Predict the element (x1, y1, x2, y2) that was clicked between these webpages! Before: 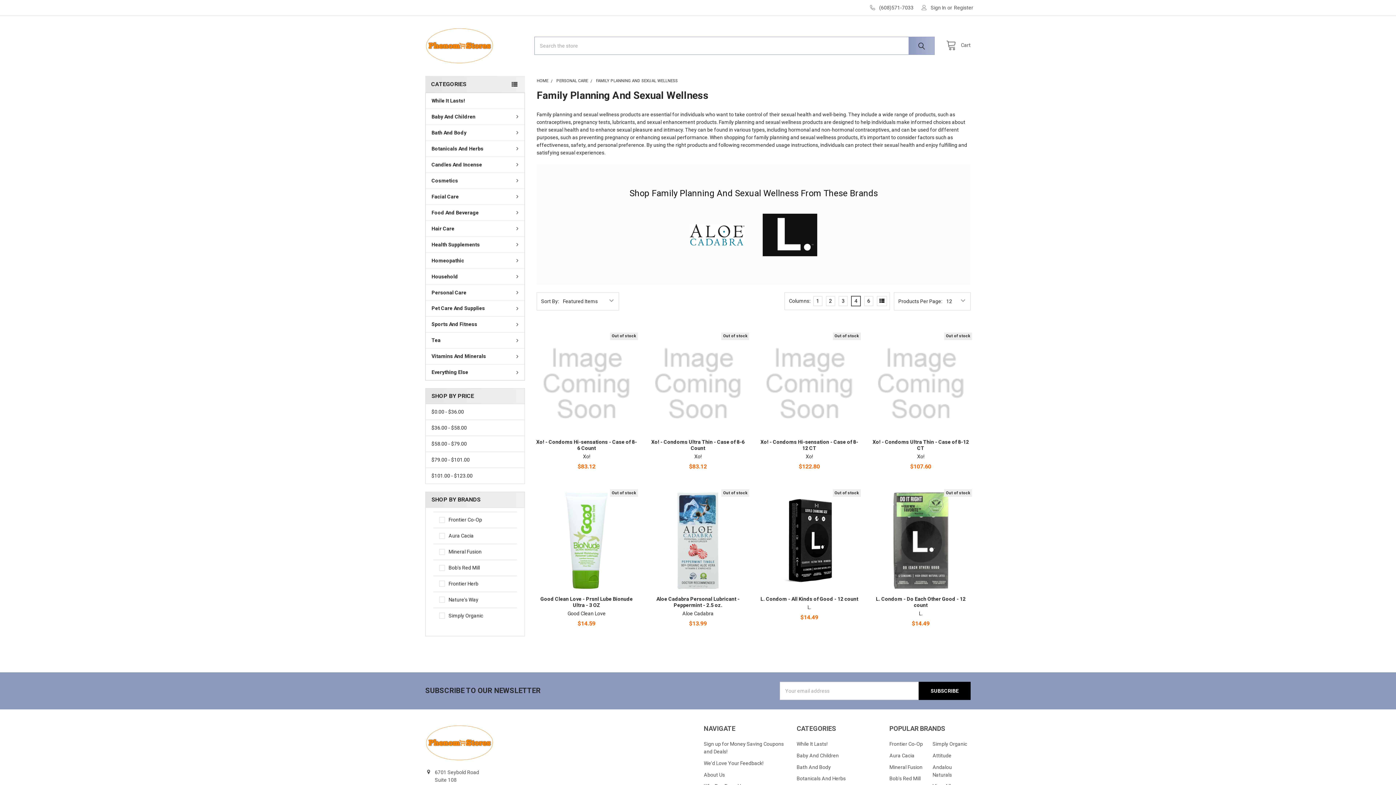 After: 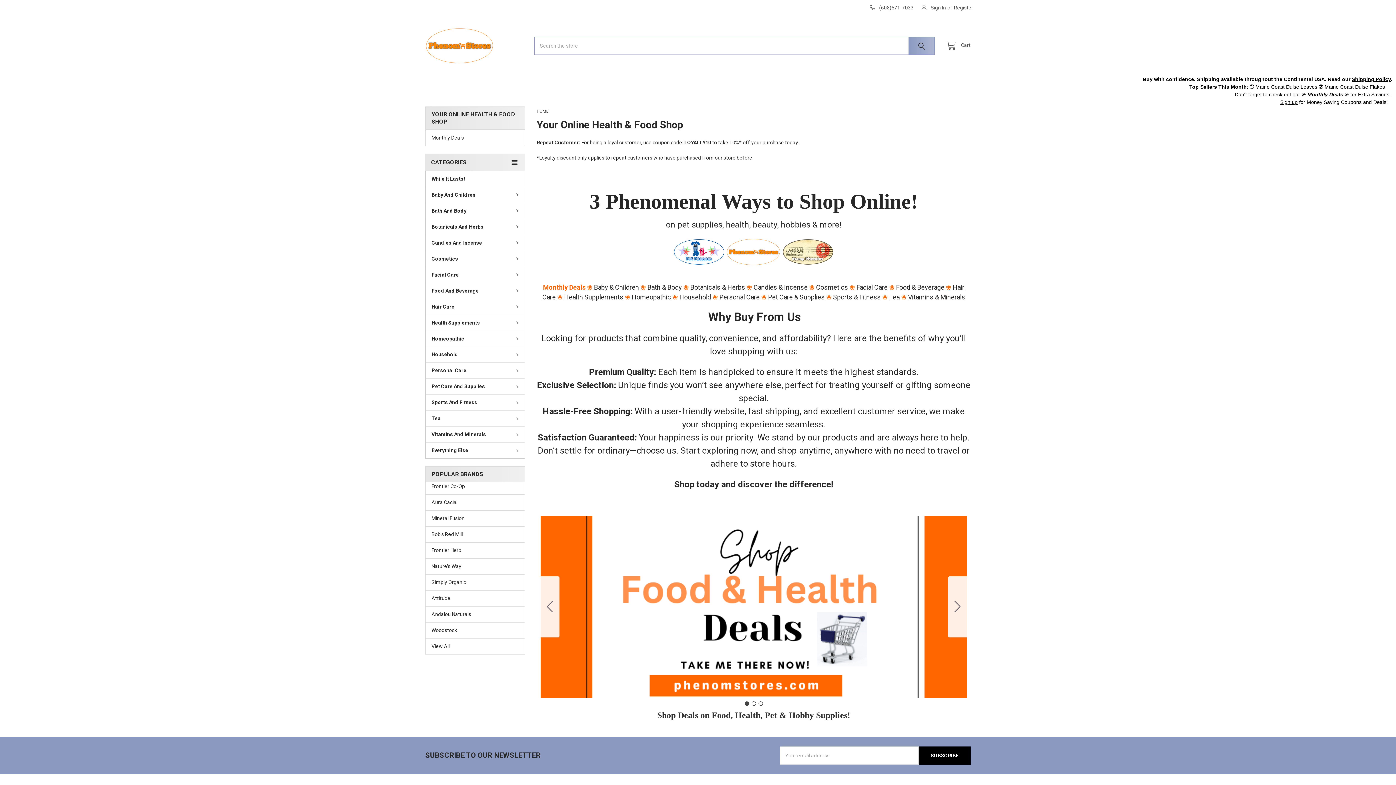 Action: bbox: (536, 78, 548, 83) label: HOME